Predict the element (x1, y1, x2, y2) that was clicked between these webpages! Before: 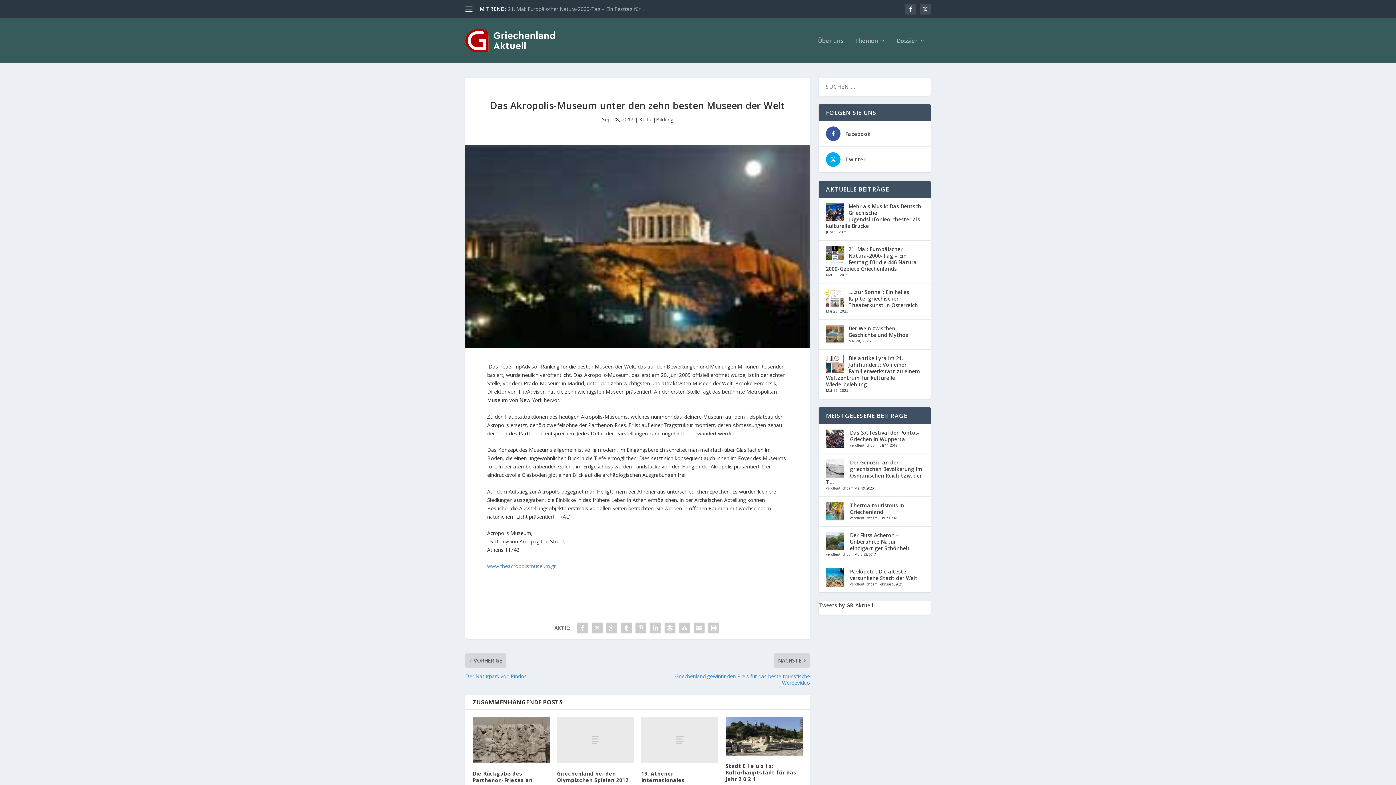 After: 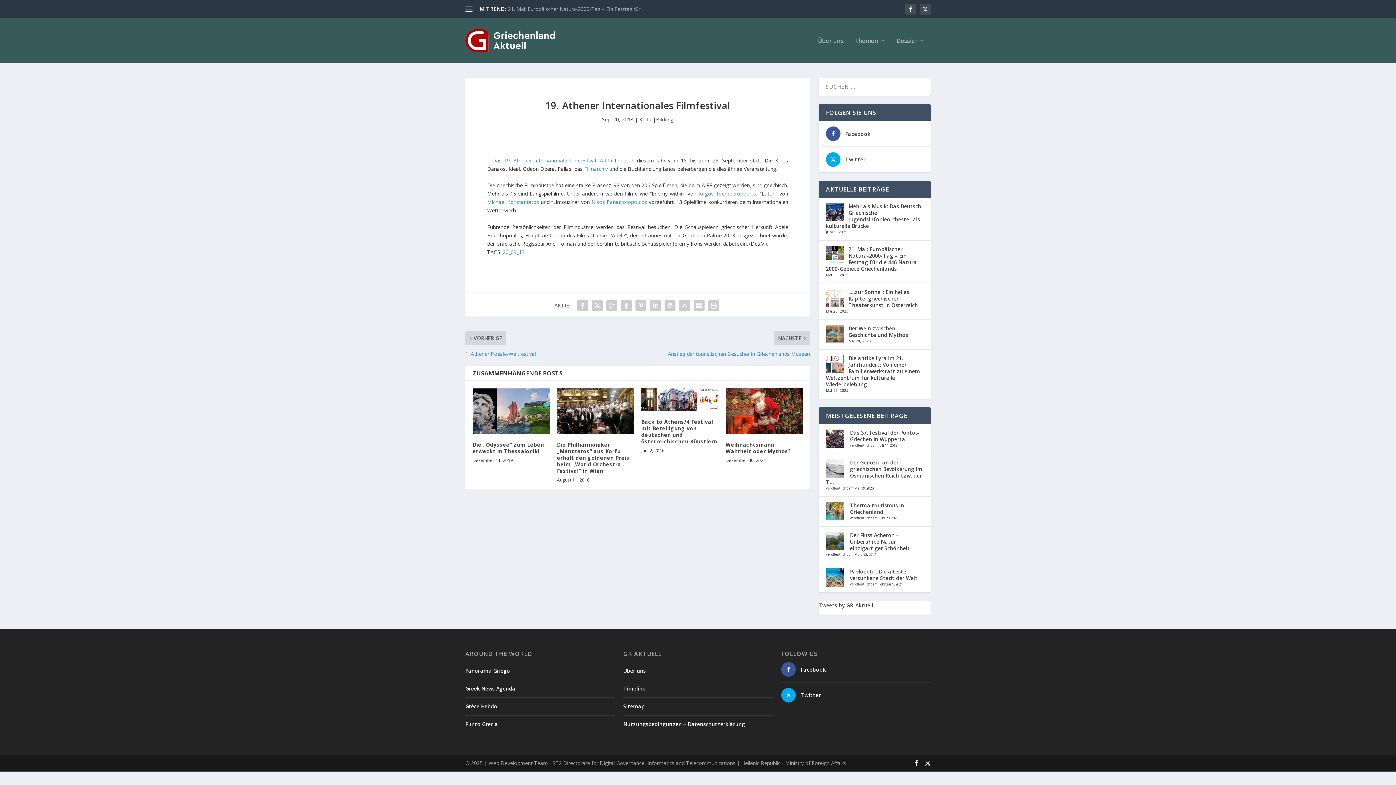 Action: bbox: (641, 717, 718, 763)